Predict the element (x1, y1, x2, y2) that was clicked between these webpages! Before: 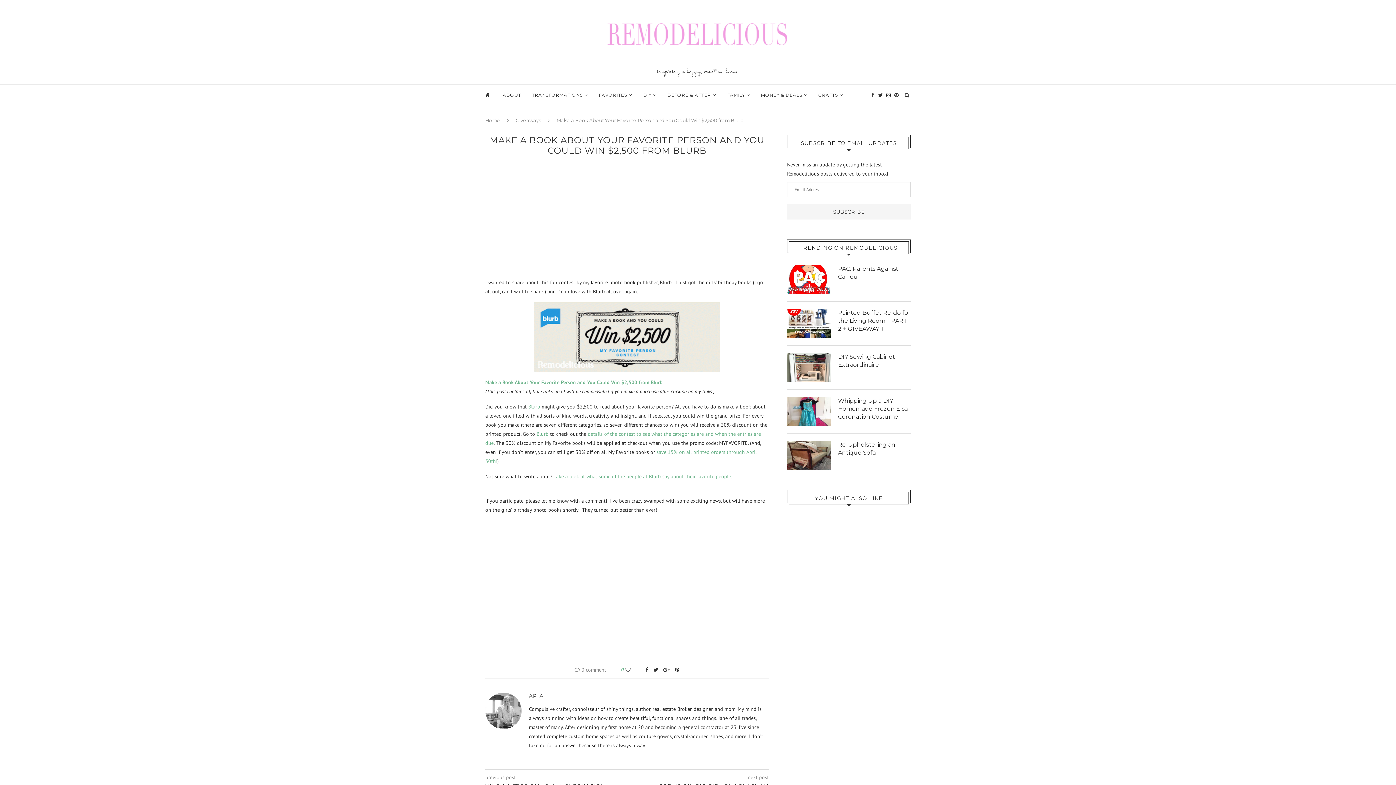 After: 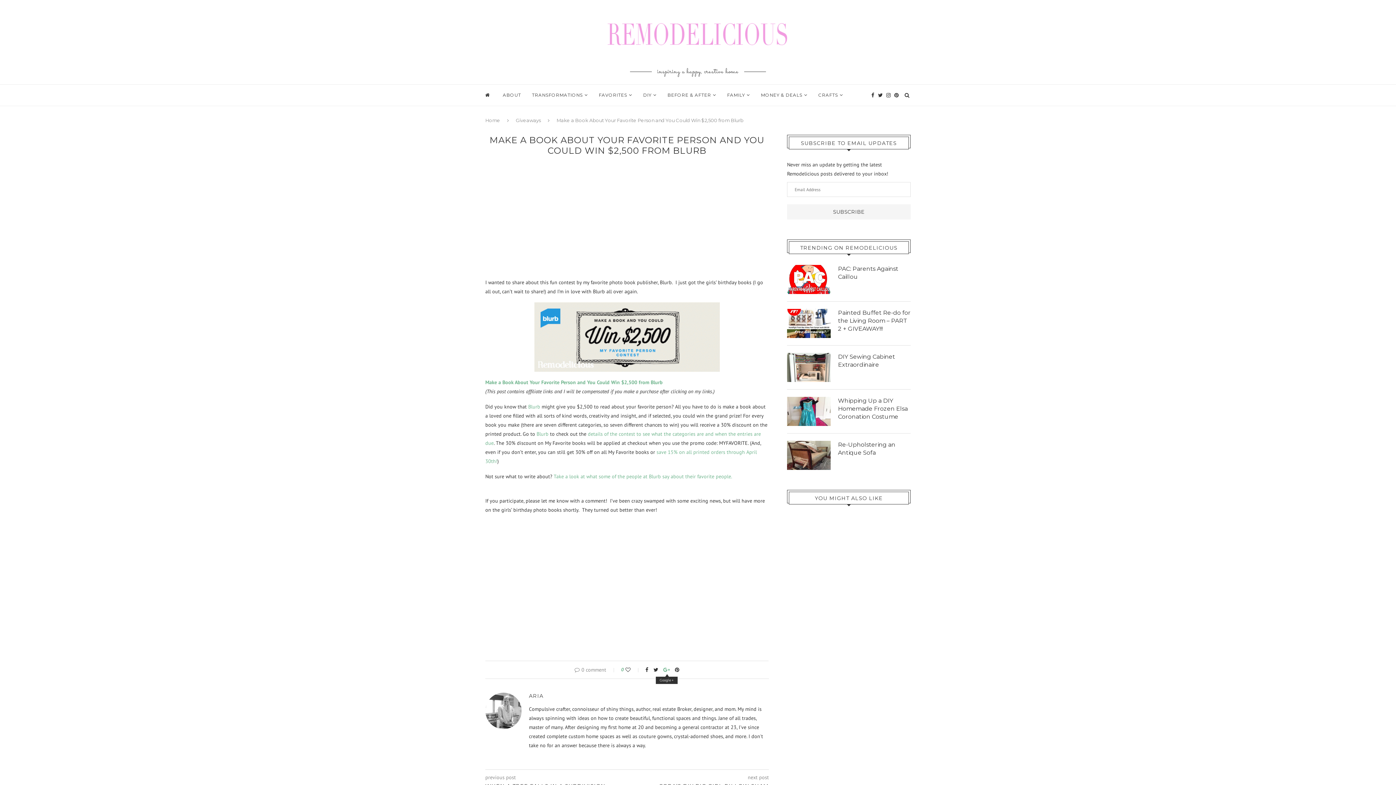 Action: bbox: (663, 666, 670, 673)